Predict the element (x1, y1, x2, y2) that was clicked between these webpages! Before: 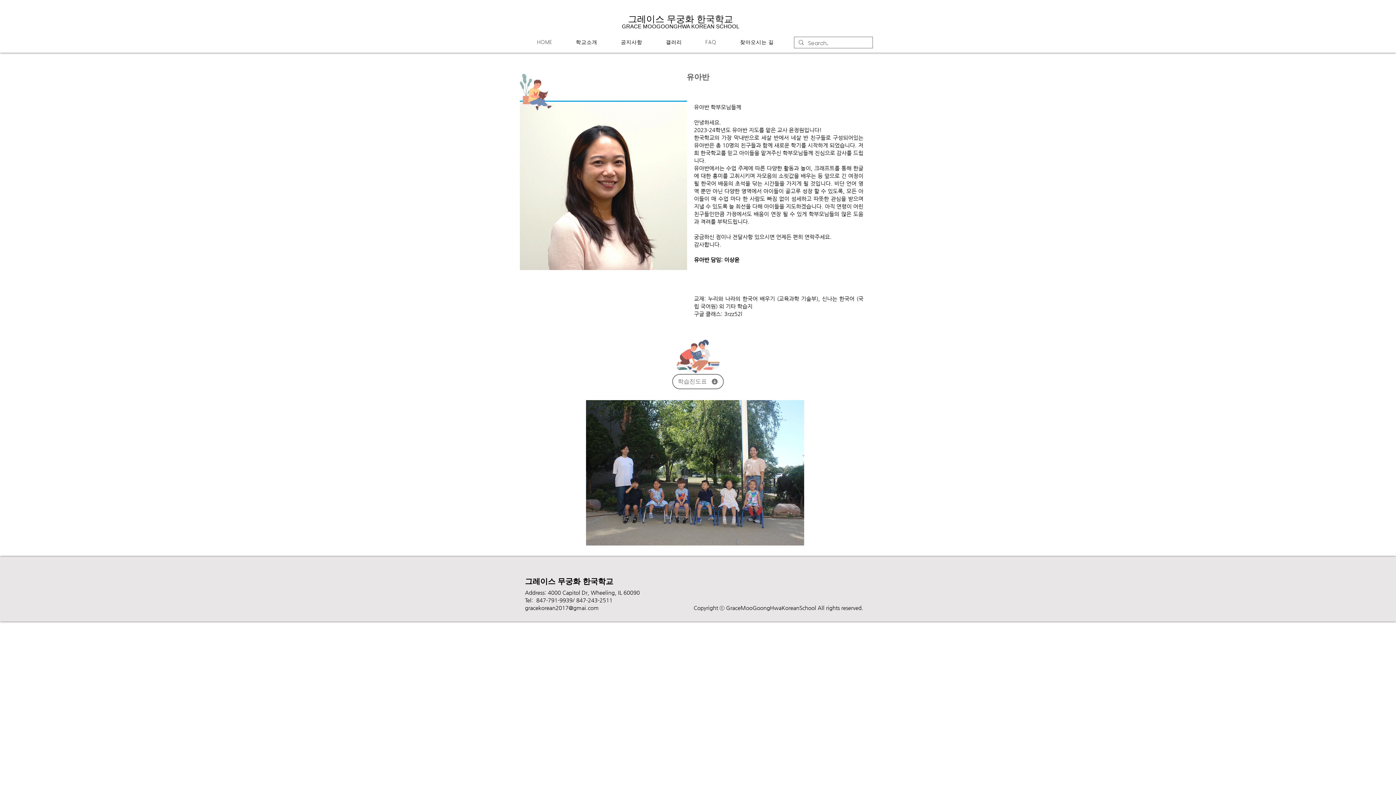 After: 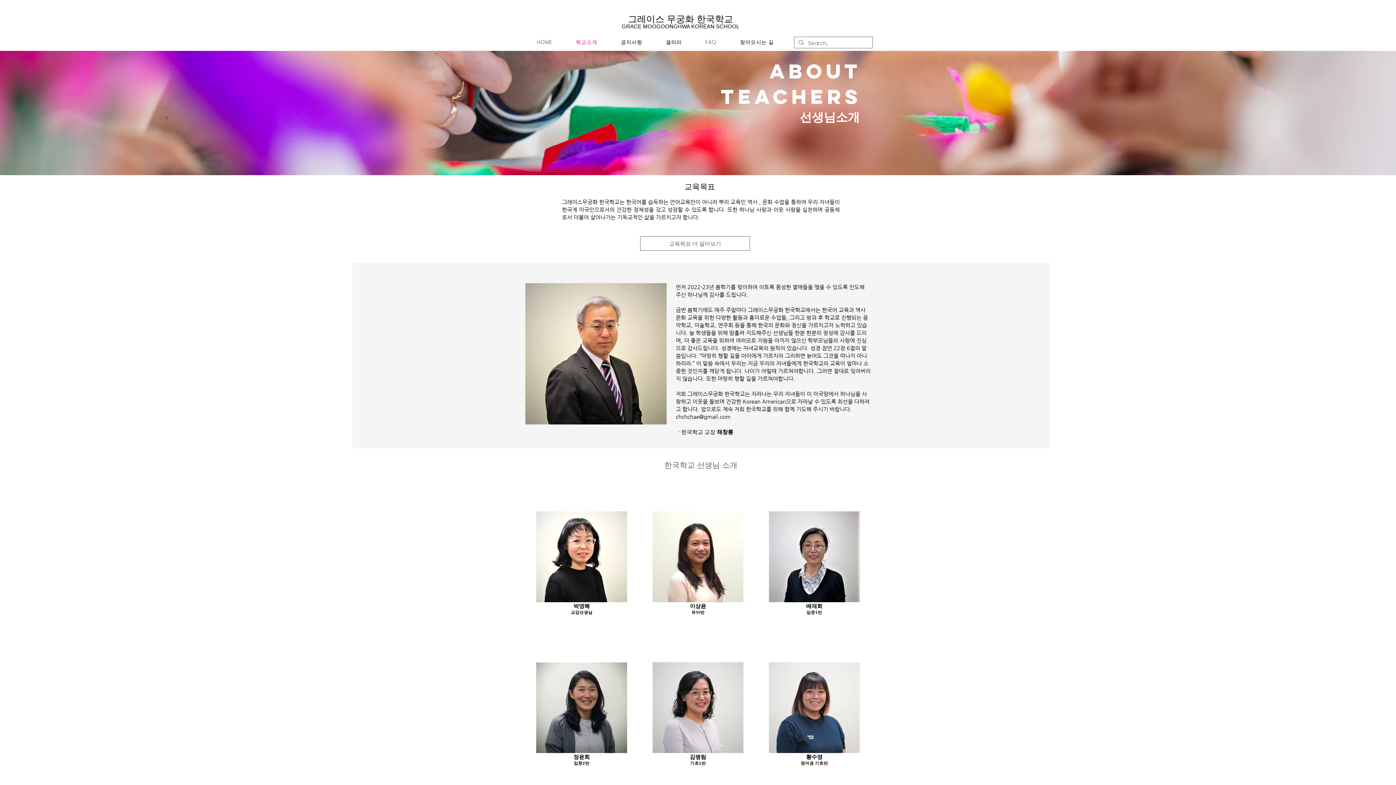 Action: bbox: (565, 34, 607, 49) label: 학교소개